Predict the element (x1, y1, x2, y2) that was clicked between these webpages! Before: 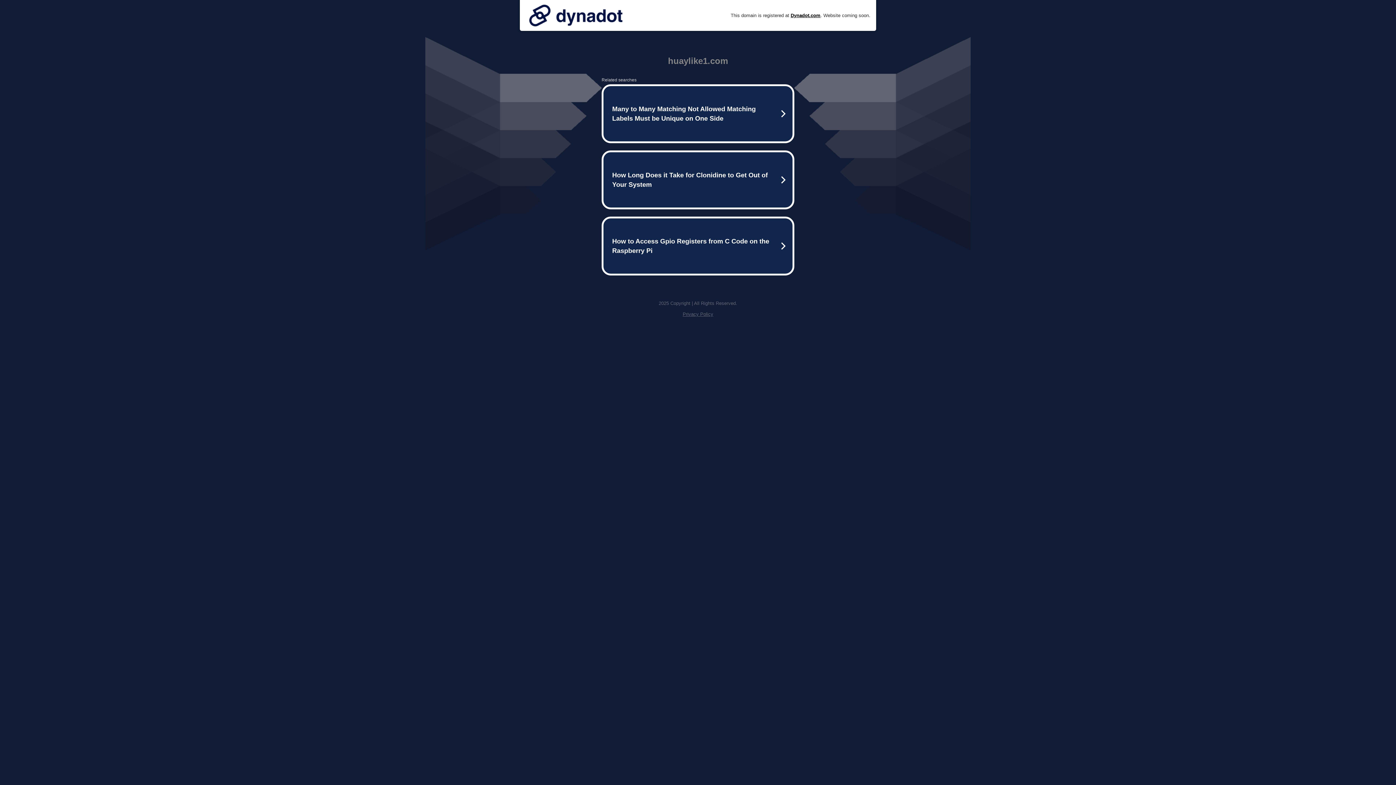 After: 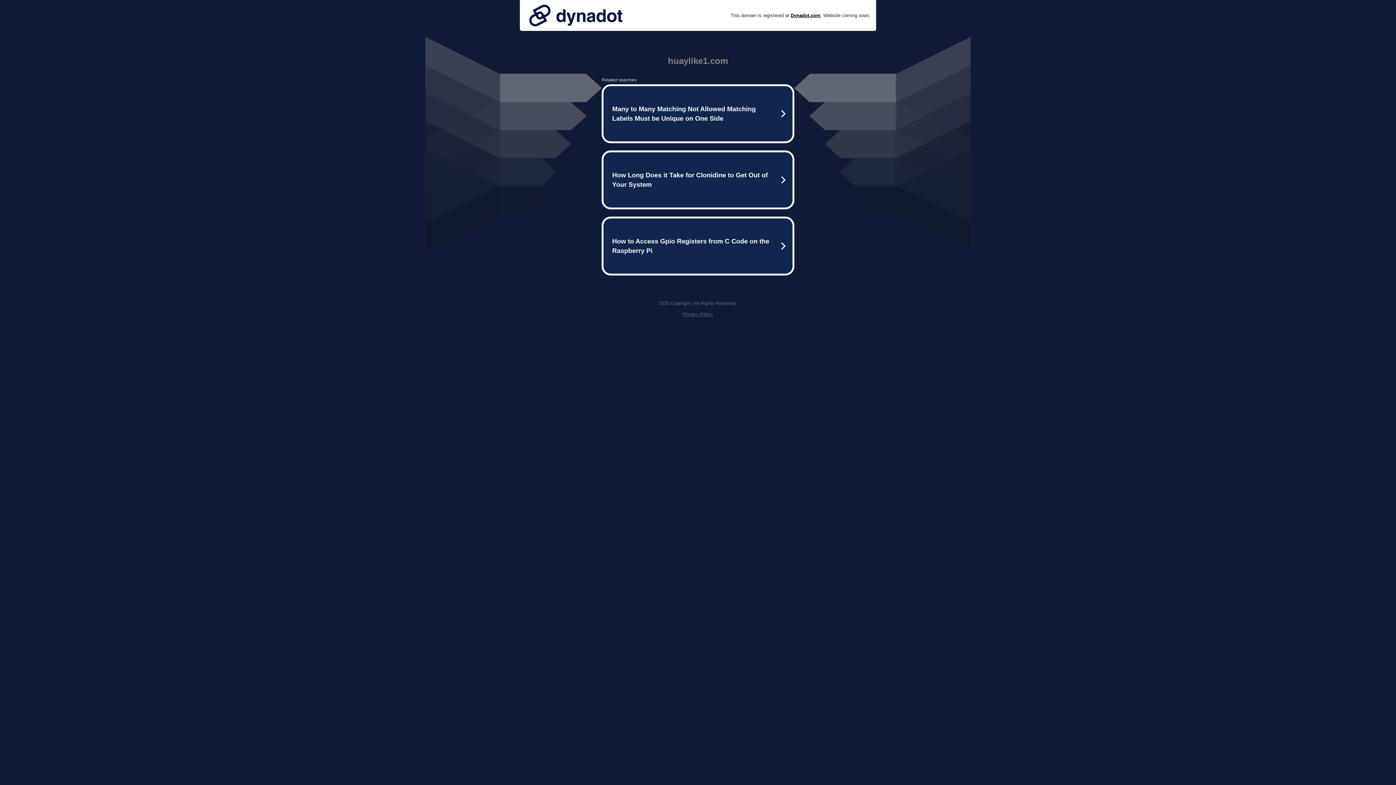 Action: bbox: (525, 0, 626, 30)